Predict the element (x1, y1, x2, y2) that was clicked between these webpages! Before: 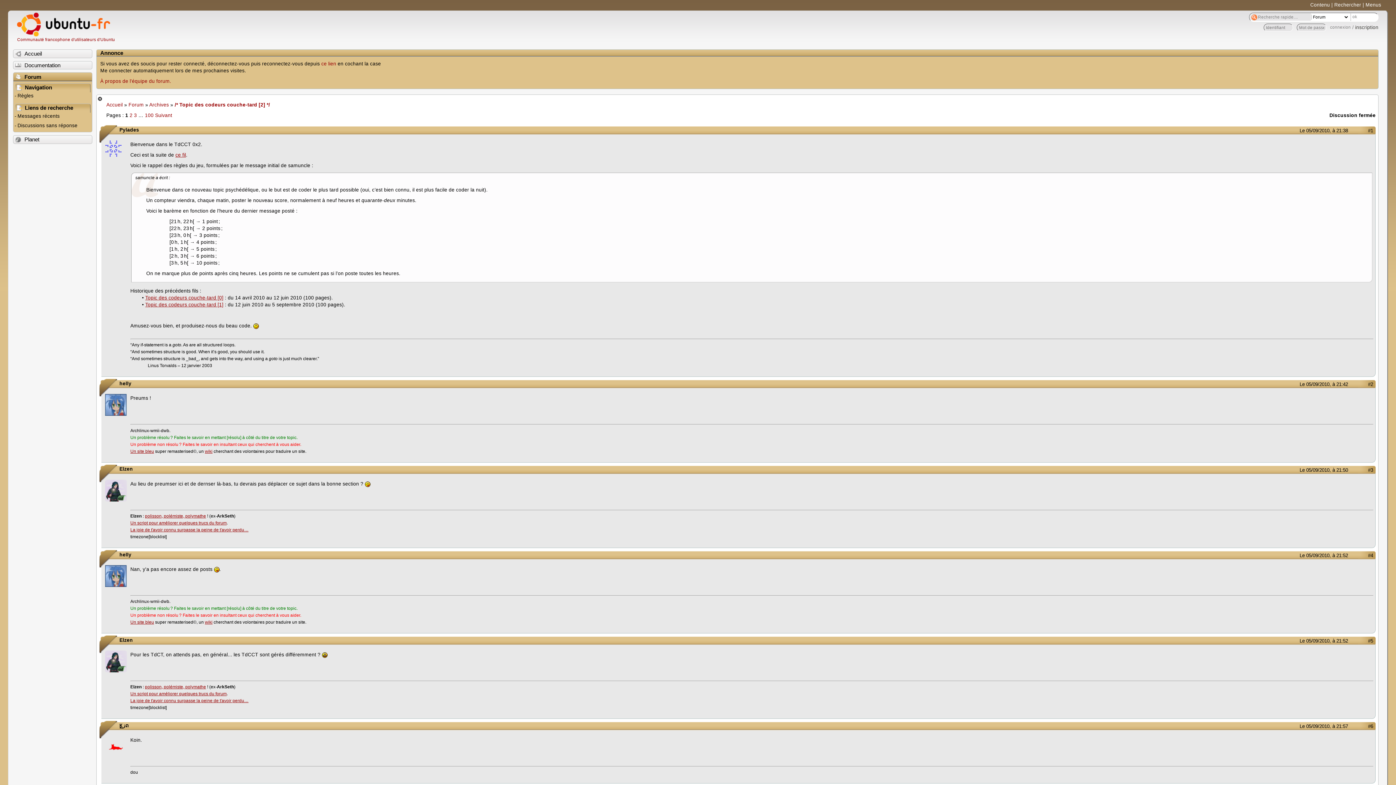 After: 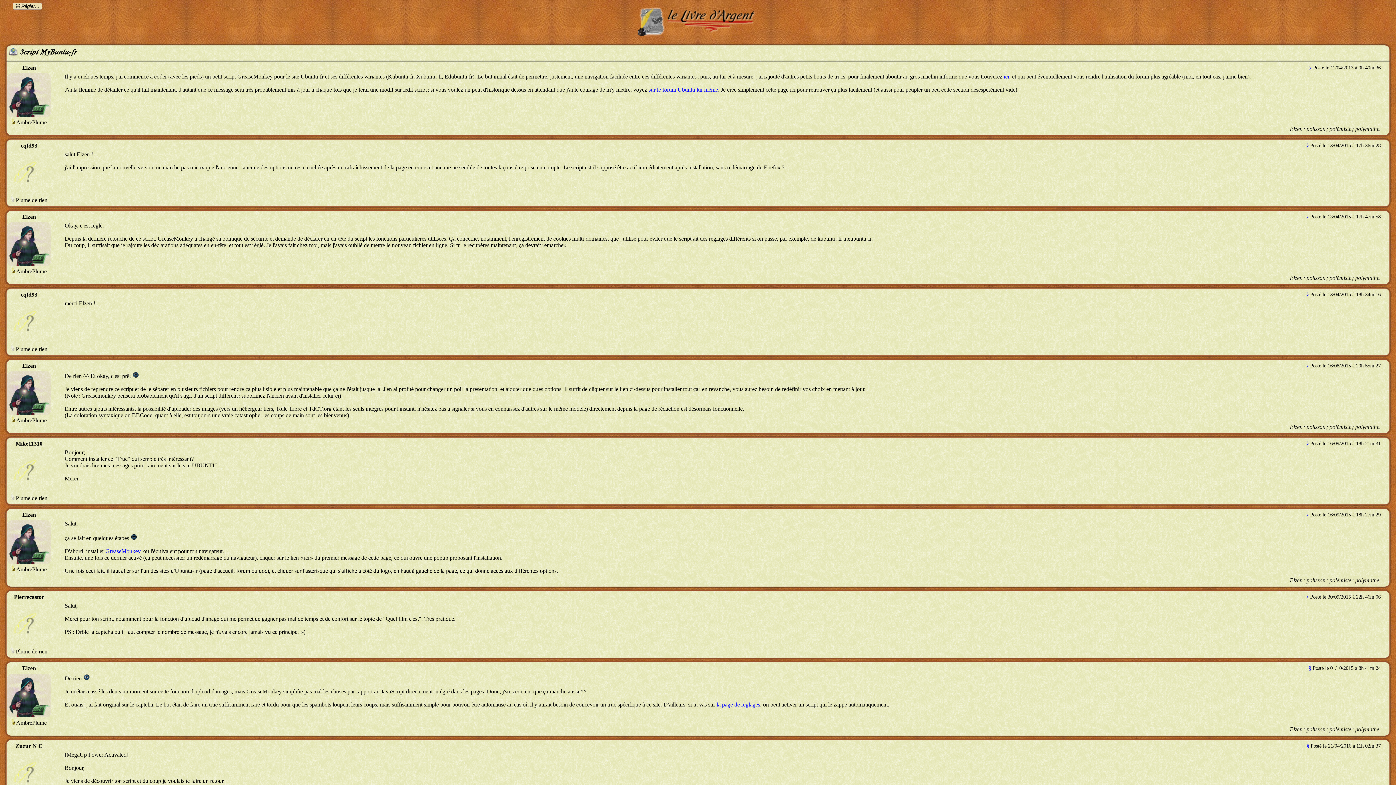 Action: bbox: (130, 520, 226, 525) label: Un script pour améliorer quelques trucs du forum